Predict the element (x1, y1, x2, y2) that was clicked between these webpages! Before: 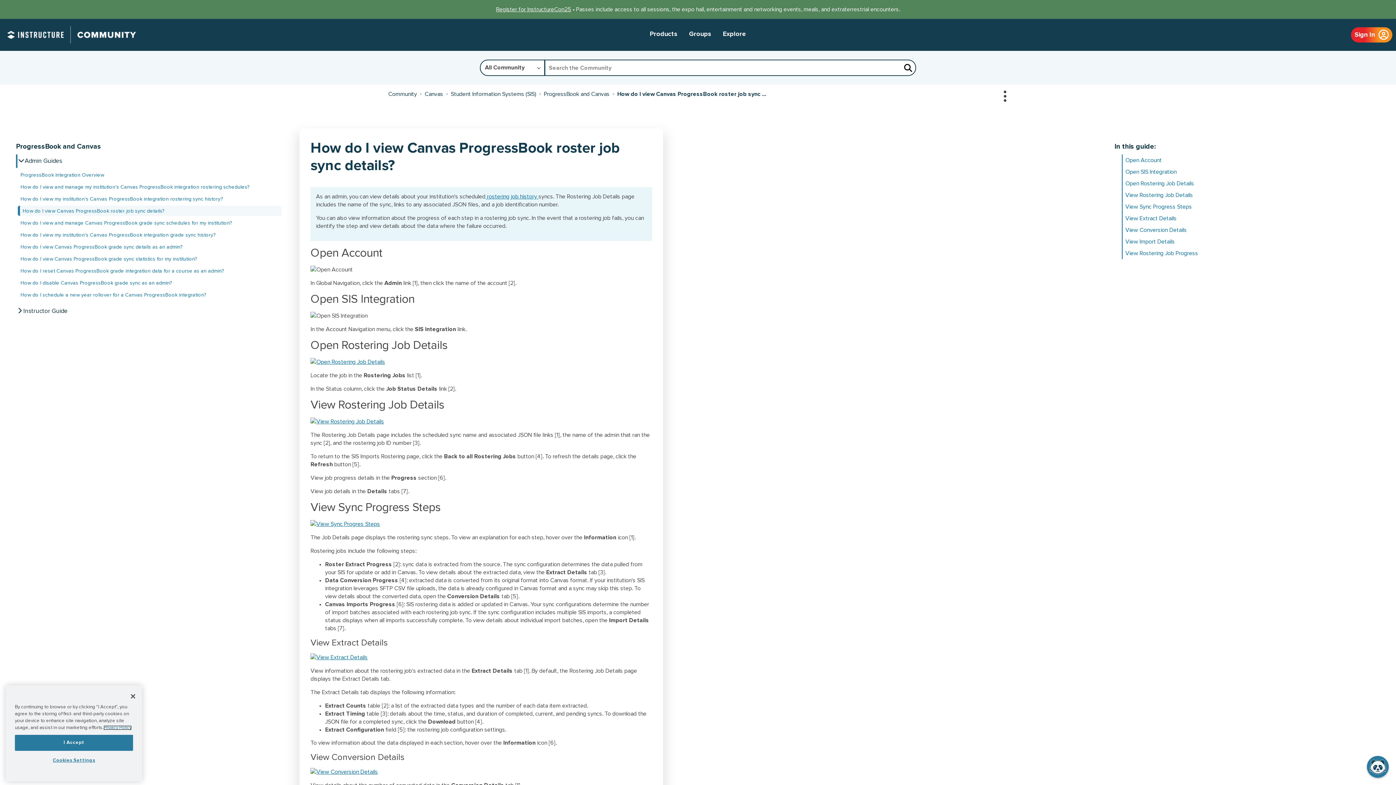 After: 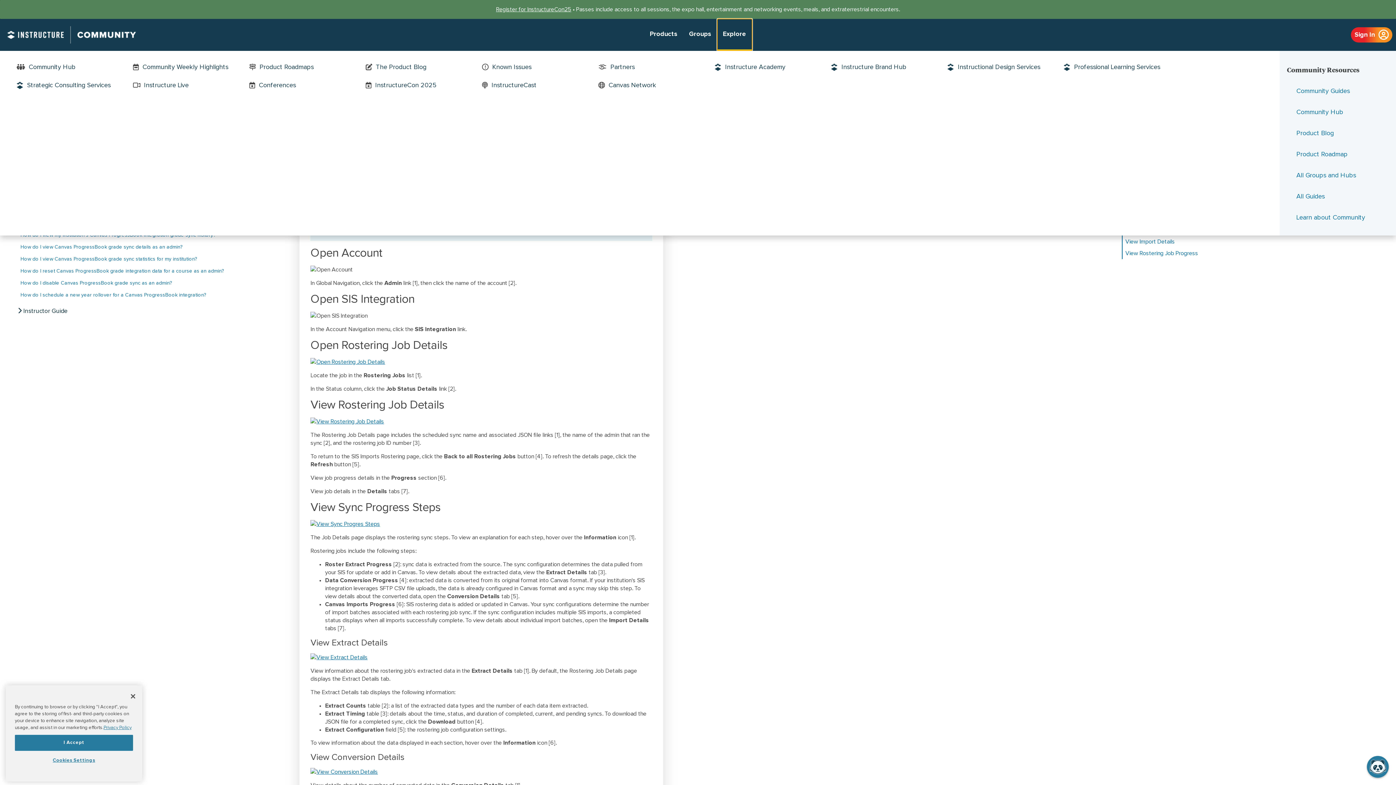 Action: label: Explore bbox: (717, 18, 752, 50)